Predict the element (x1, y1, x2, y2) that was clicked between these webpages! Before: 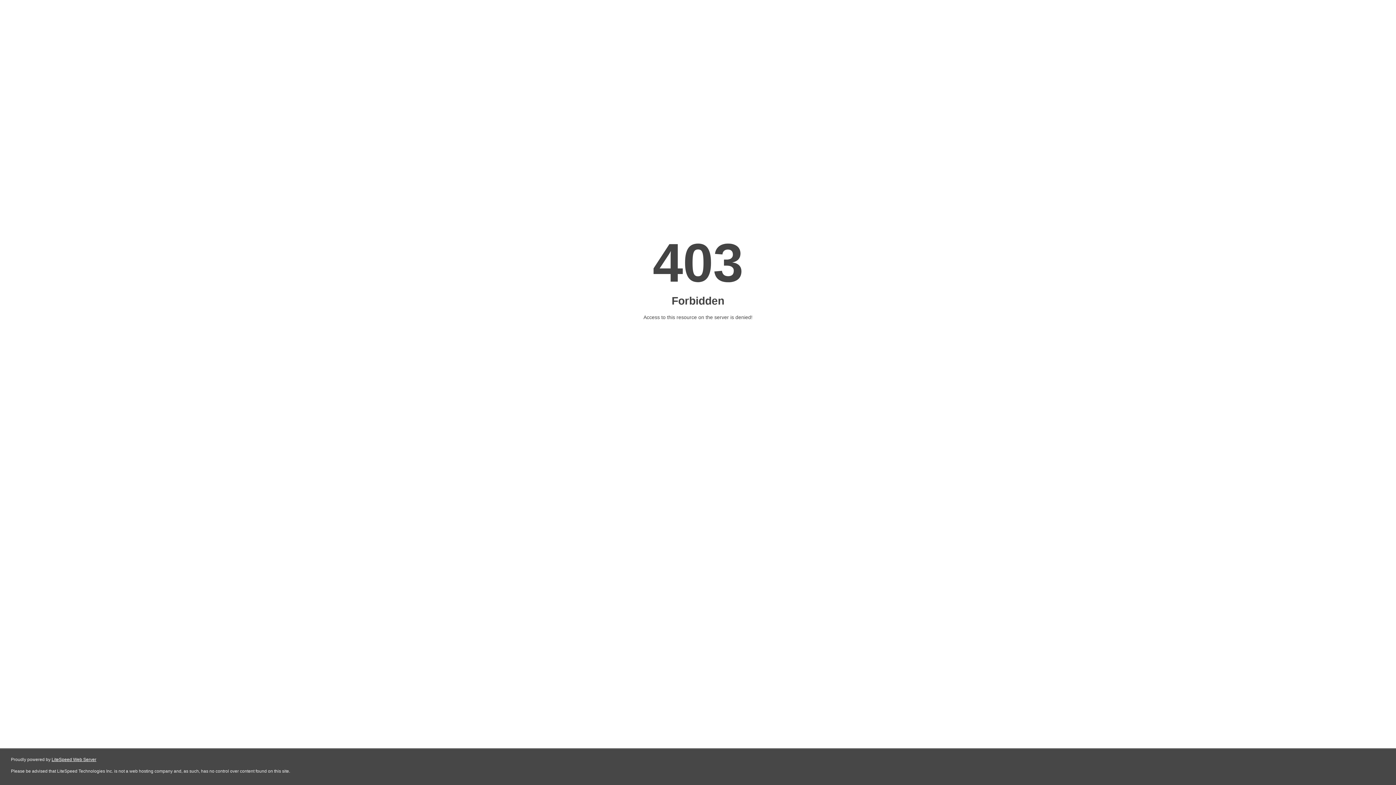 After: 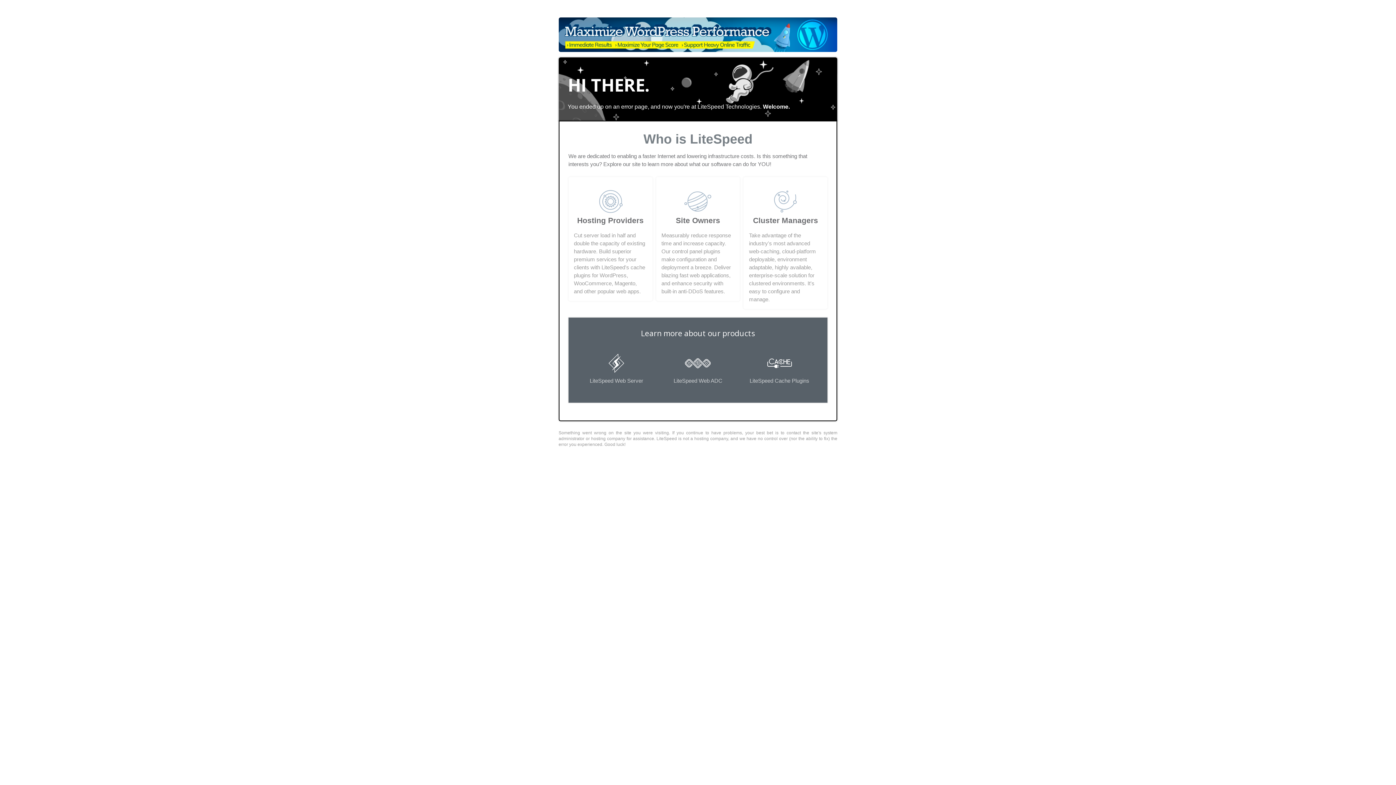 Action: label: LiteSpeed Web Server bbox: (51, 757, 96, 762)